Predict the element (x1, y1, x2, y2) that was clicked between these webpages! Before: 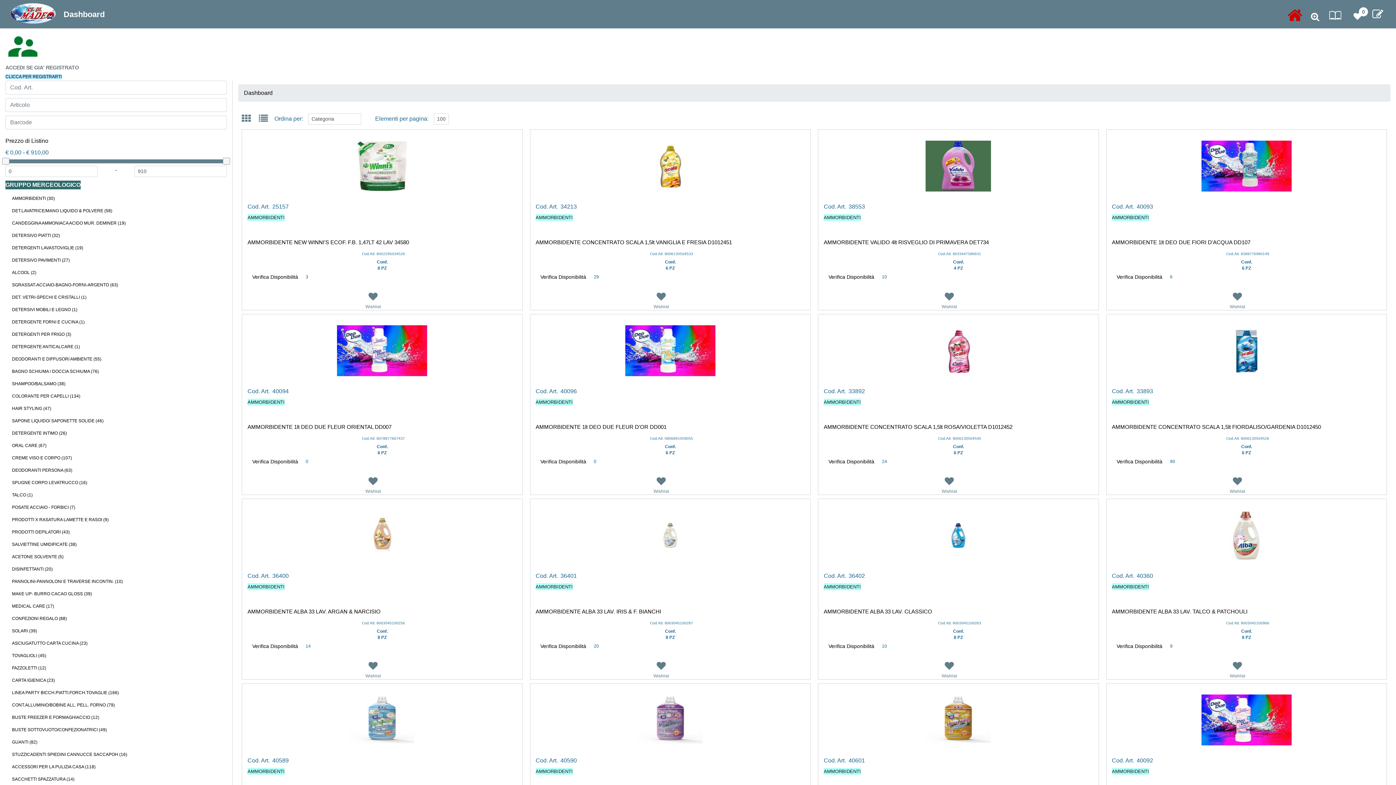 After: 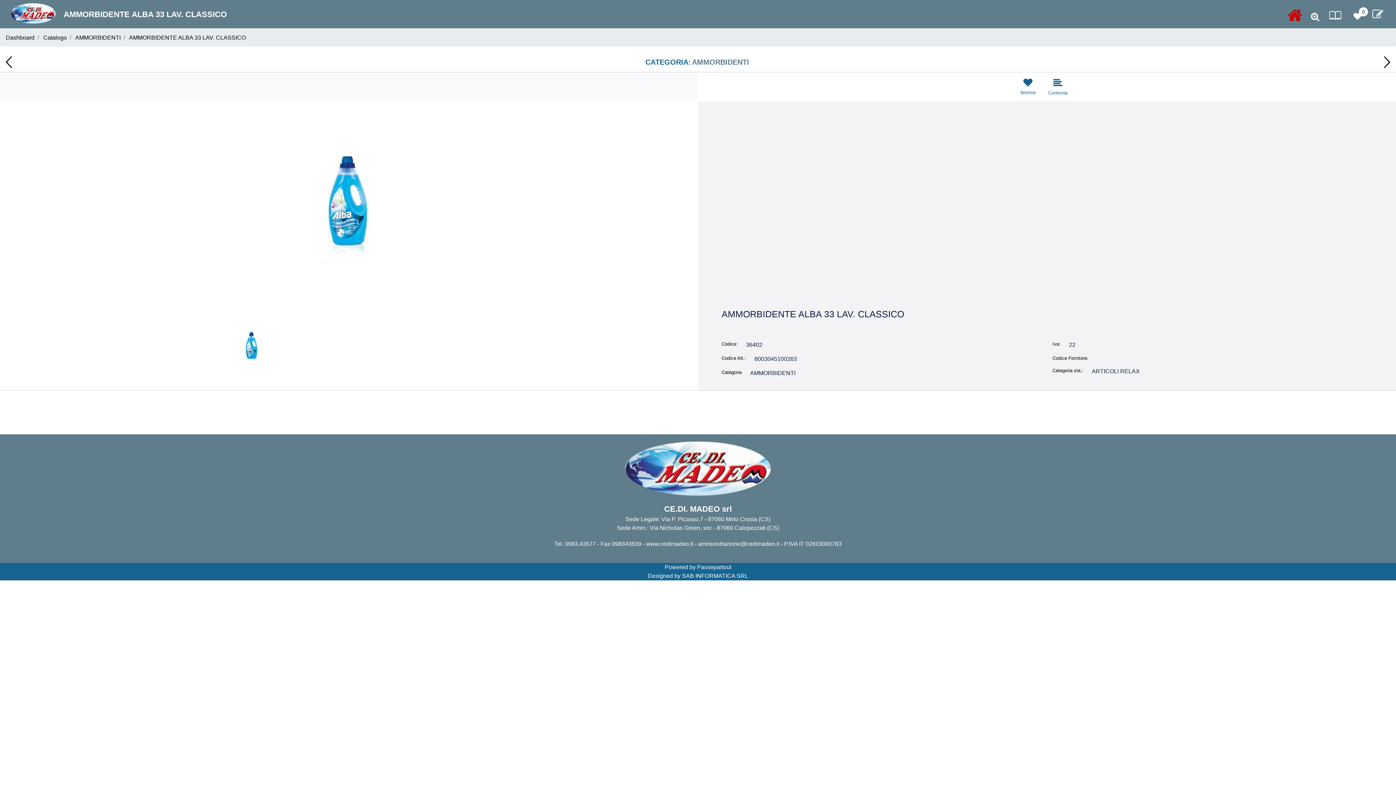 Action: bbox: (925, 510, 991, 561)